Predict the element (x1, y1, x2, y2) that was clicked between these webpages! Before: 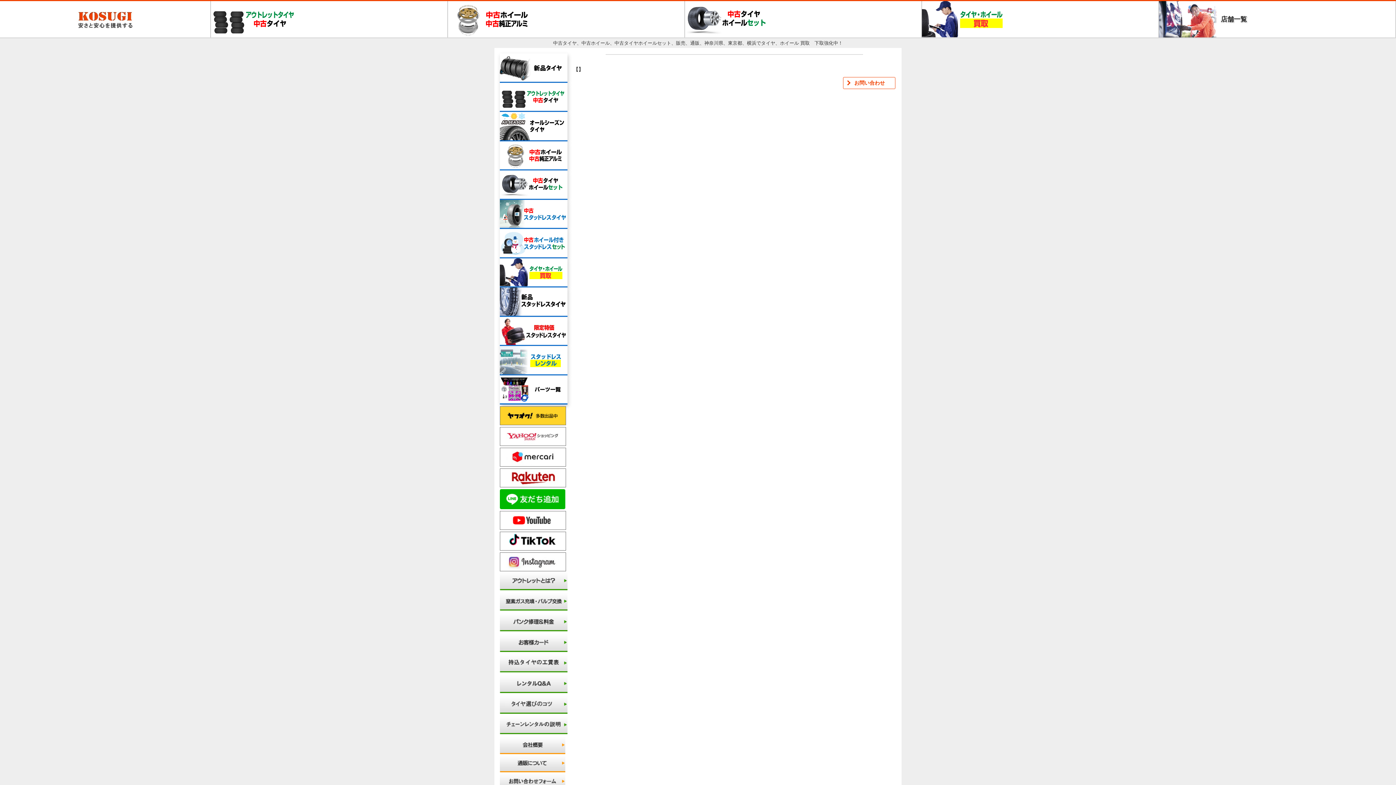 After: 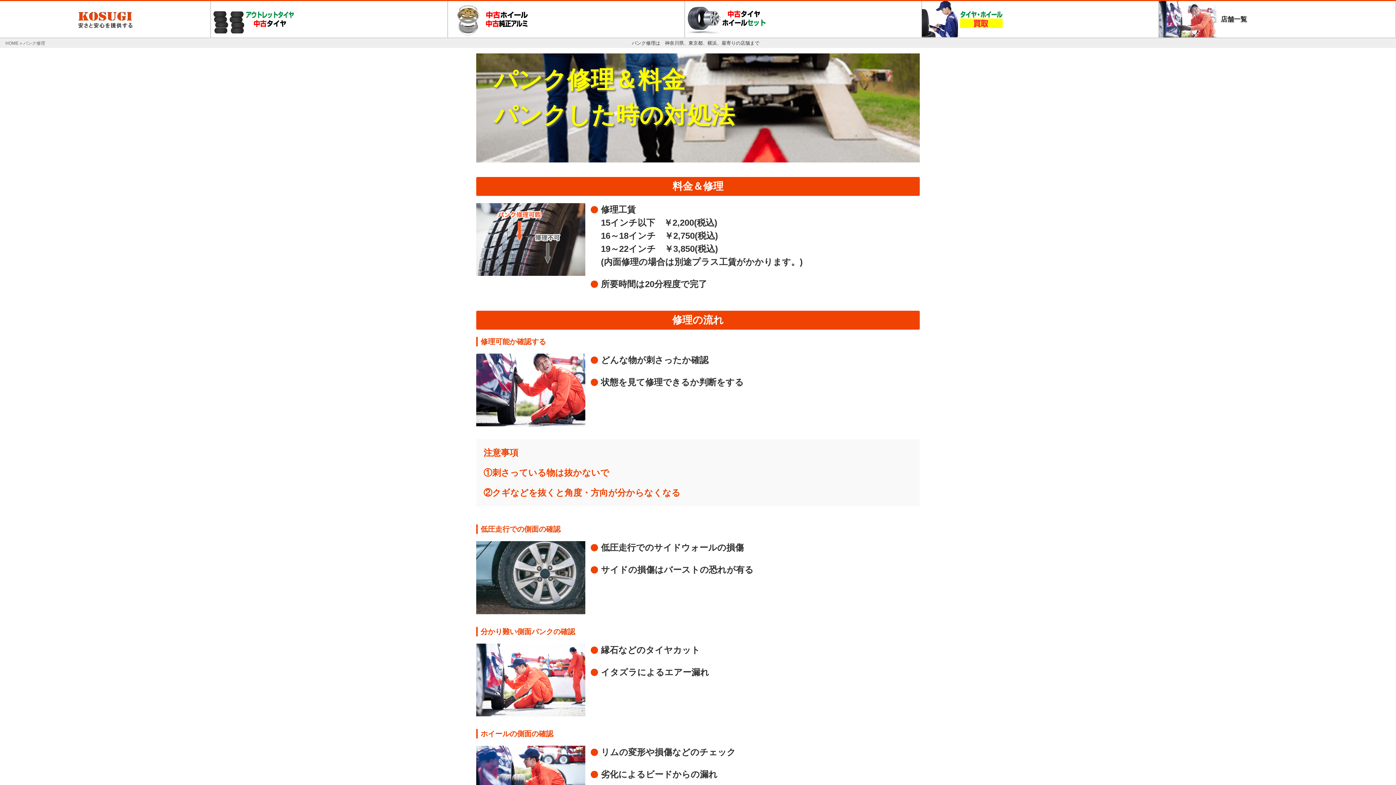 Action: bbox: (500, 612, 567, 633)